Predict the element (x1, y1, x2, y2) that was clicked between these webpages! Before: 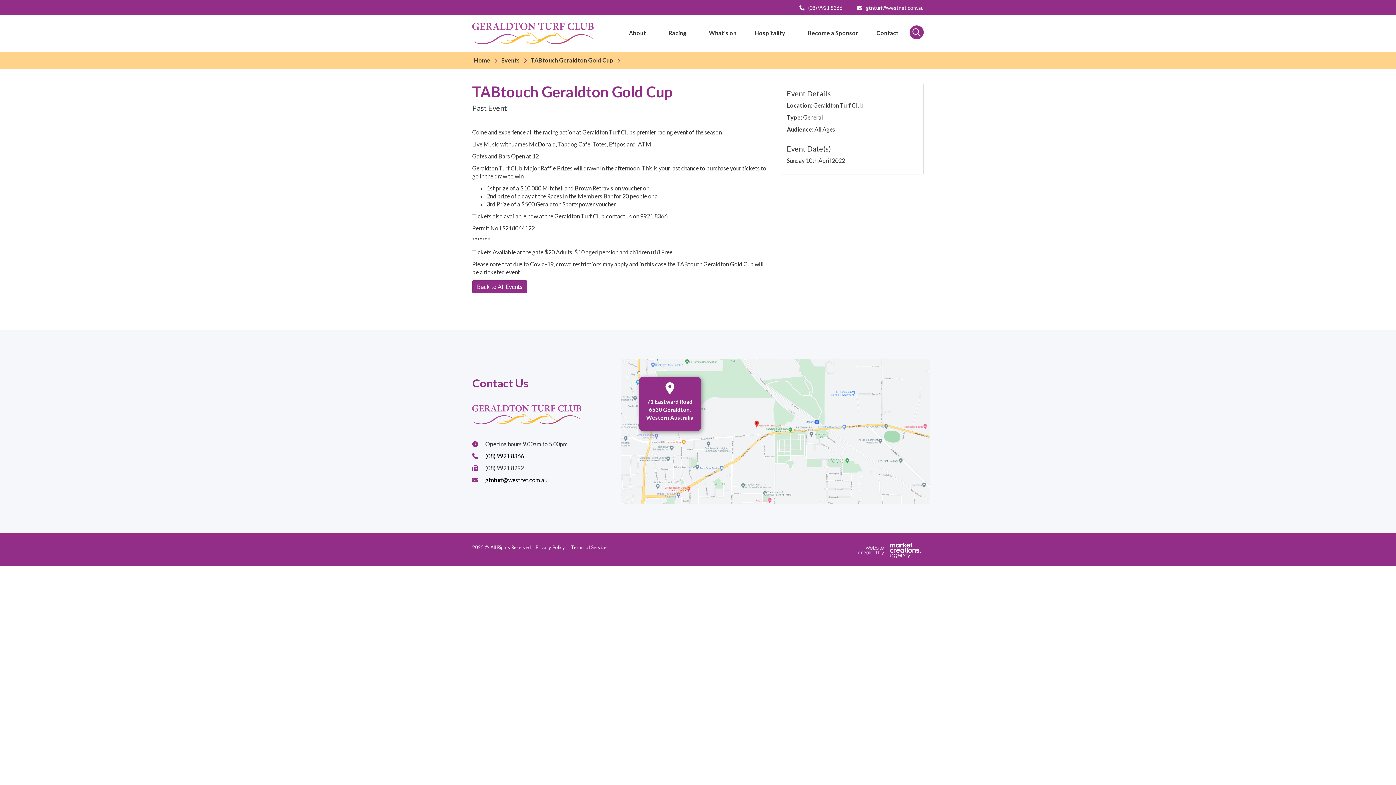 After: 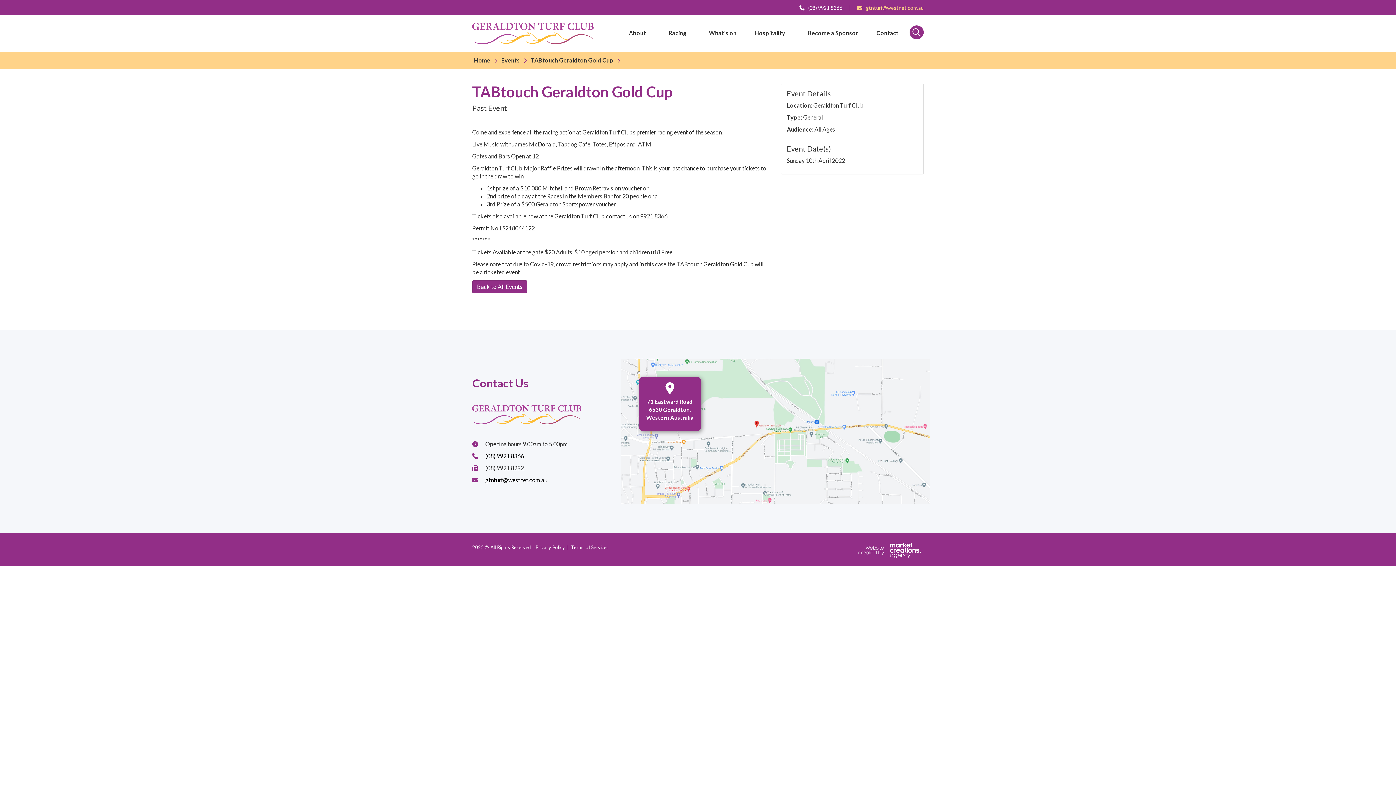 Action: label: gtnturf@westnet.com.au bbox: (857, 4, 924, 10)